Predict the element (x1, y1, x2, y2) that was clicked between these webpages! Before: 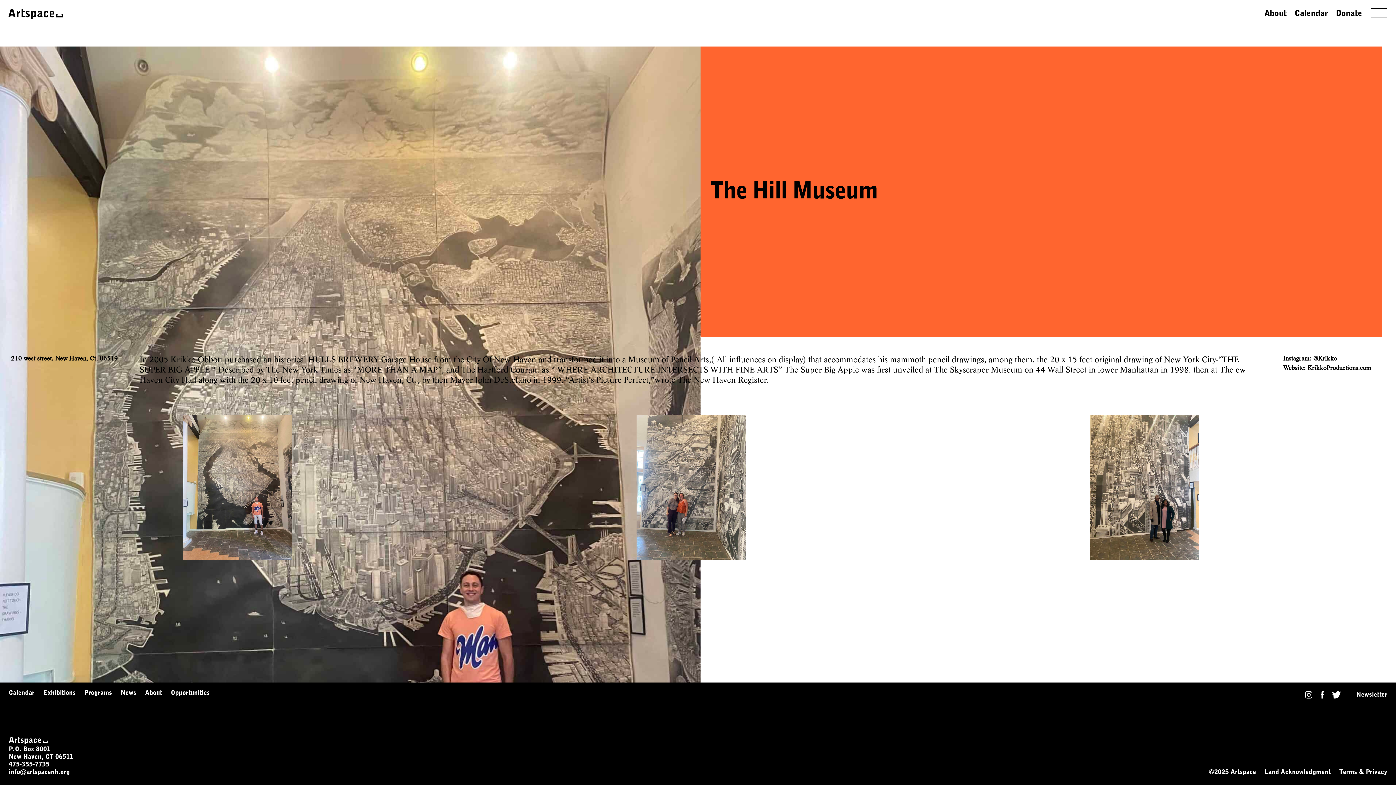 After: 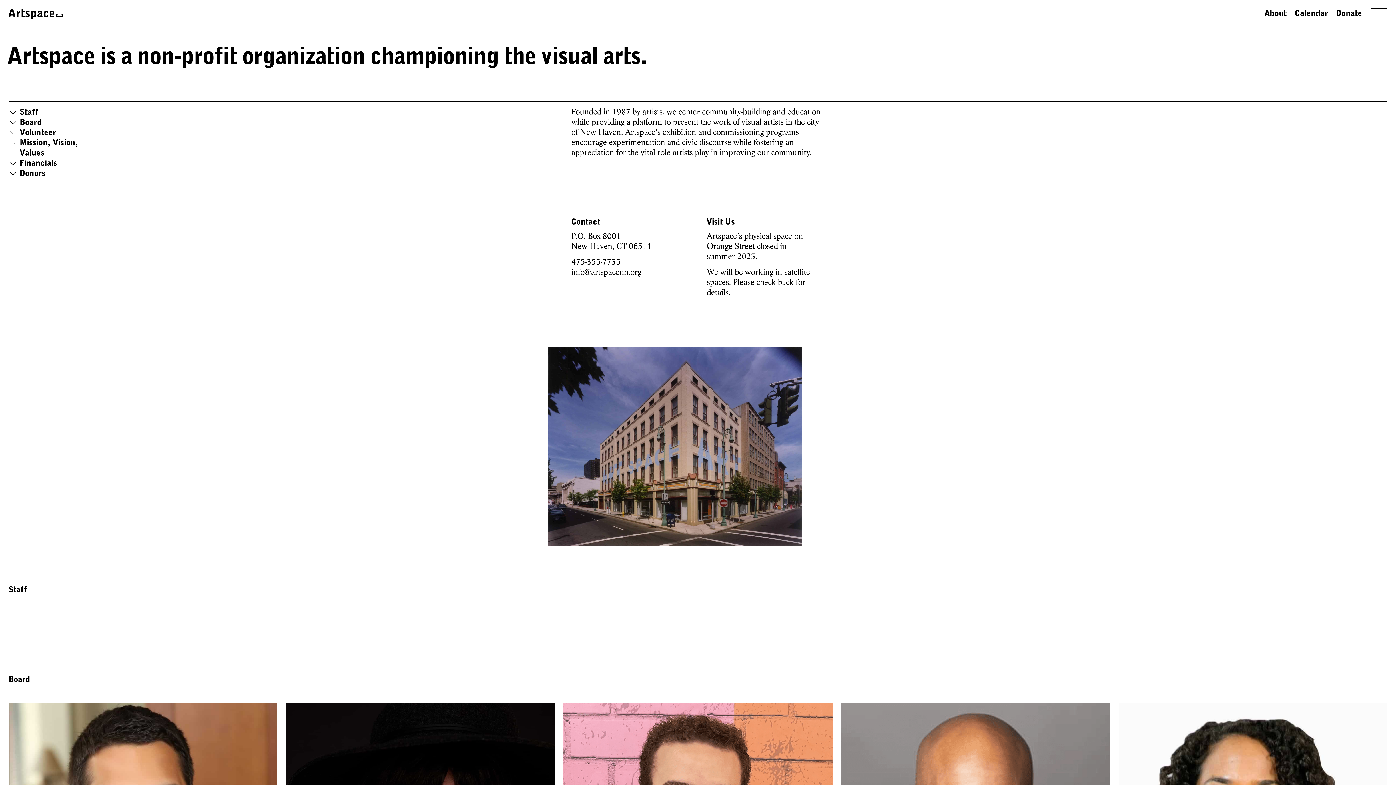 Action: bbox: (145, 690, 162, 696) label: About